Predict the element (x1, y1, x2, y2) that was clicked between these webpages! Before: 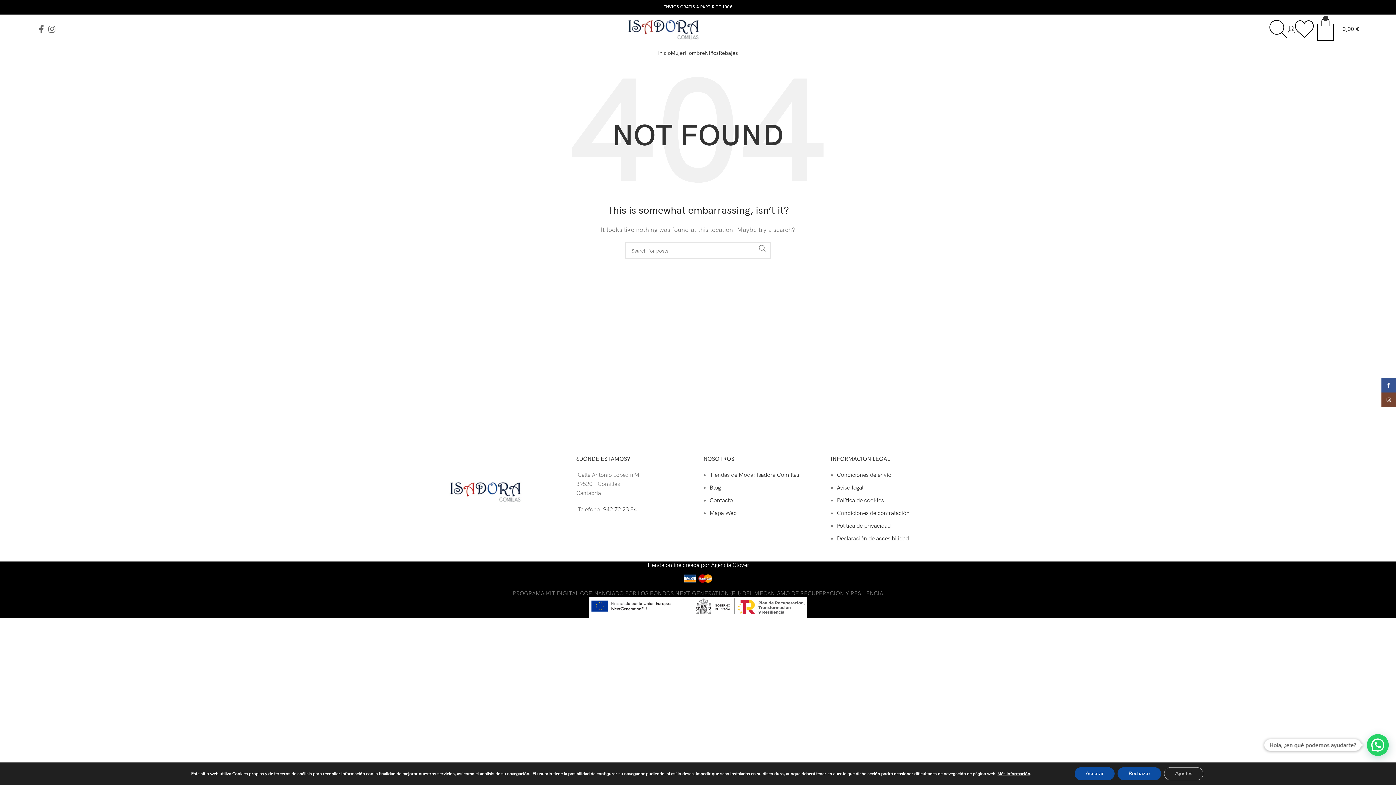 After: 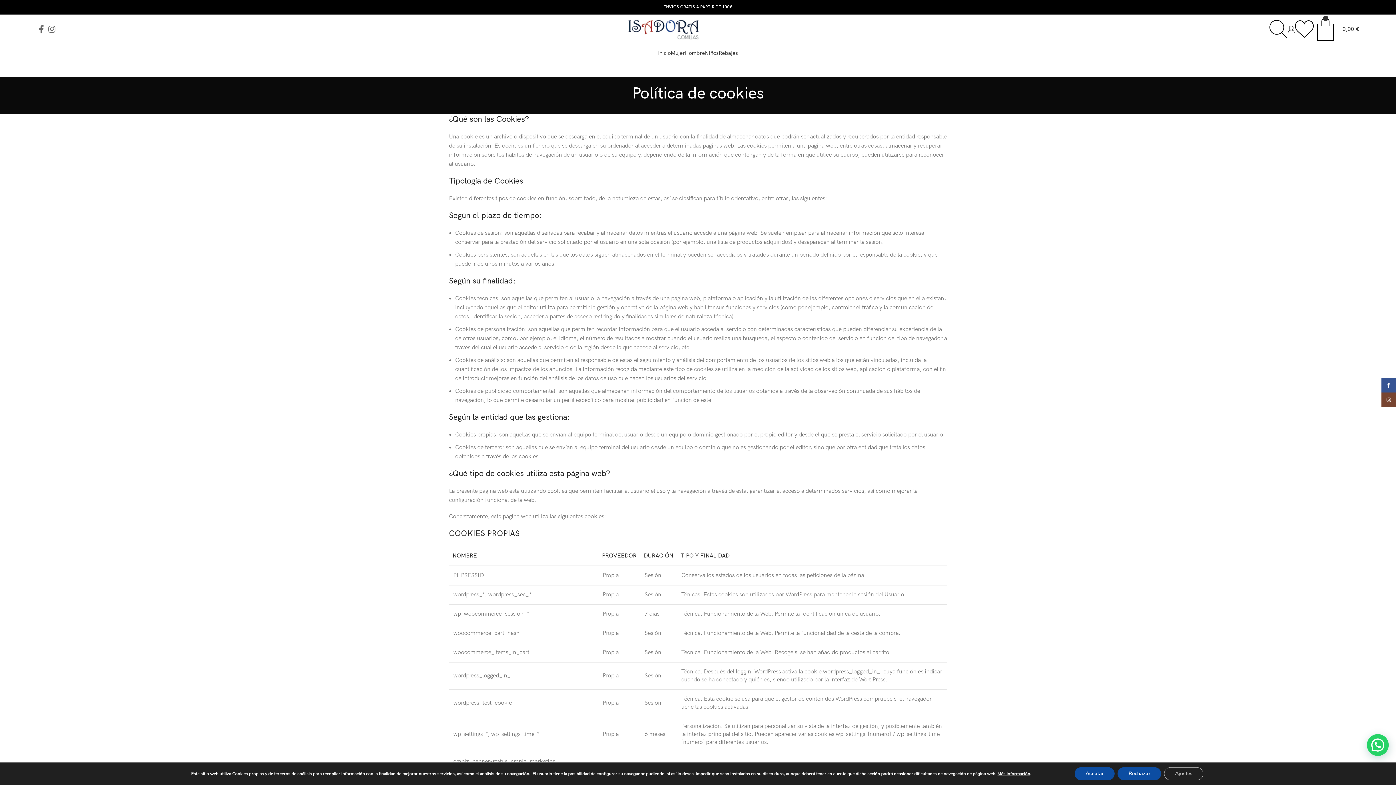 Action: bbox: (837, 497, 884, 504) label: Política de cookies